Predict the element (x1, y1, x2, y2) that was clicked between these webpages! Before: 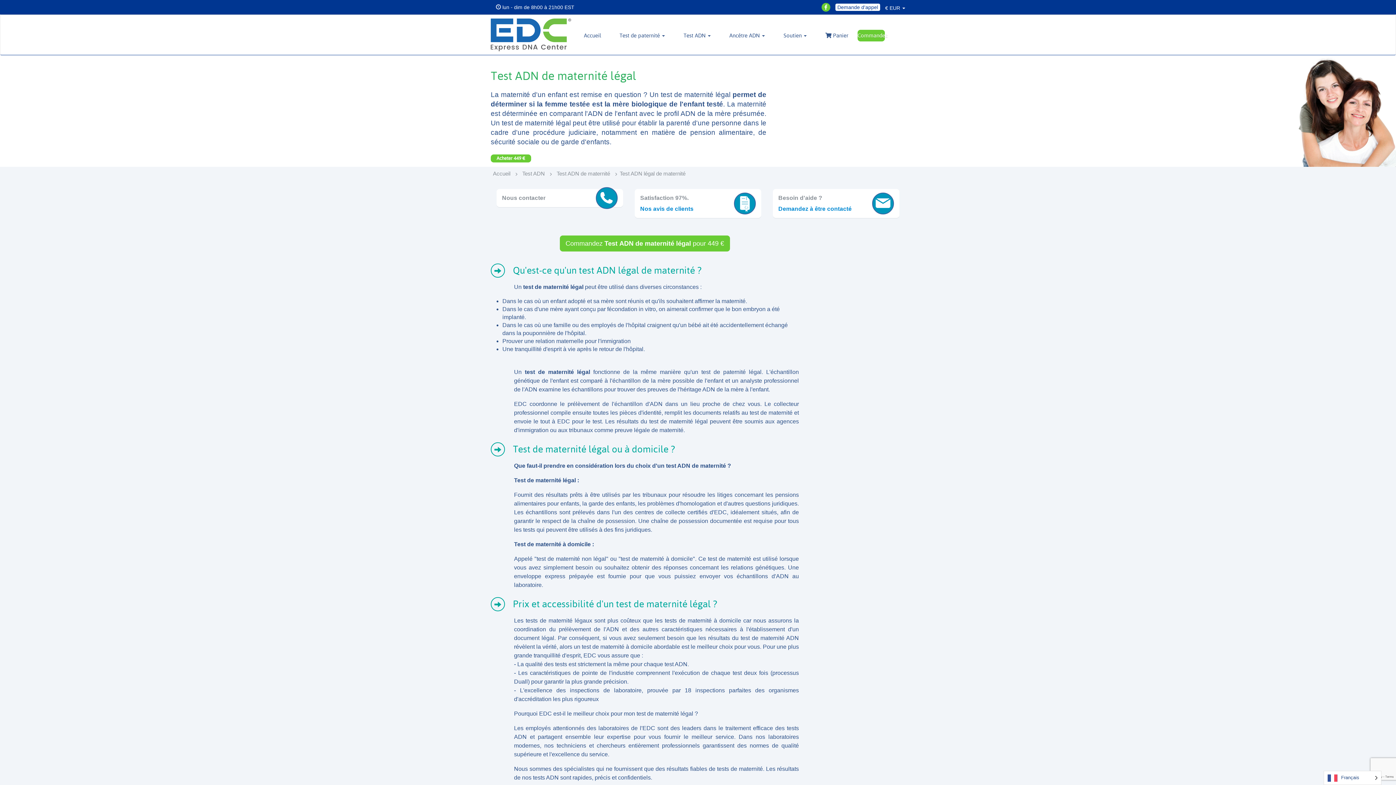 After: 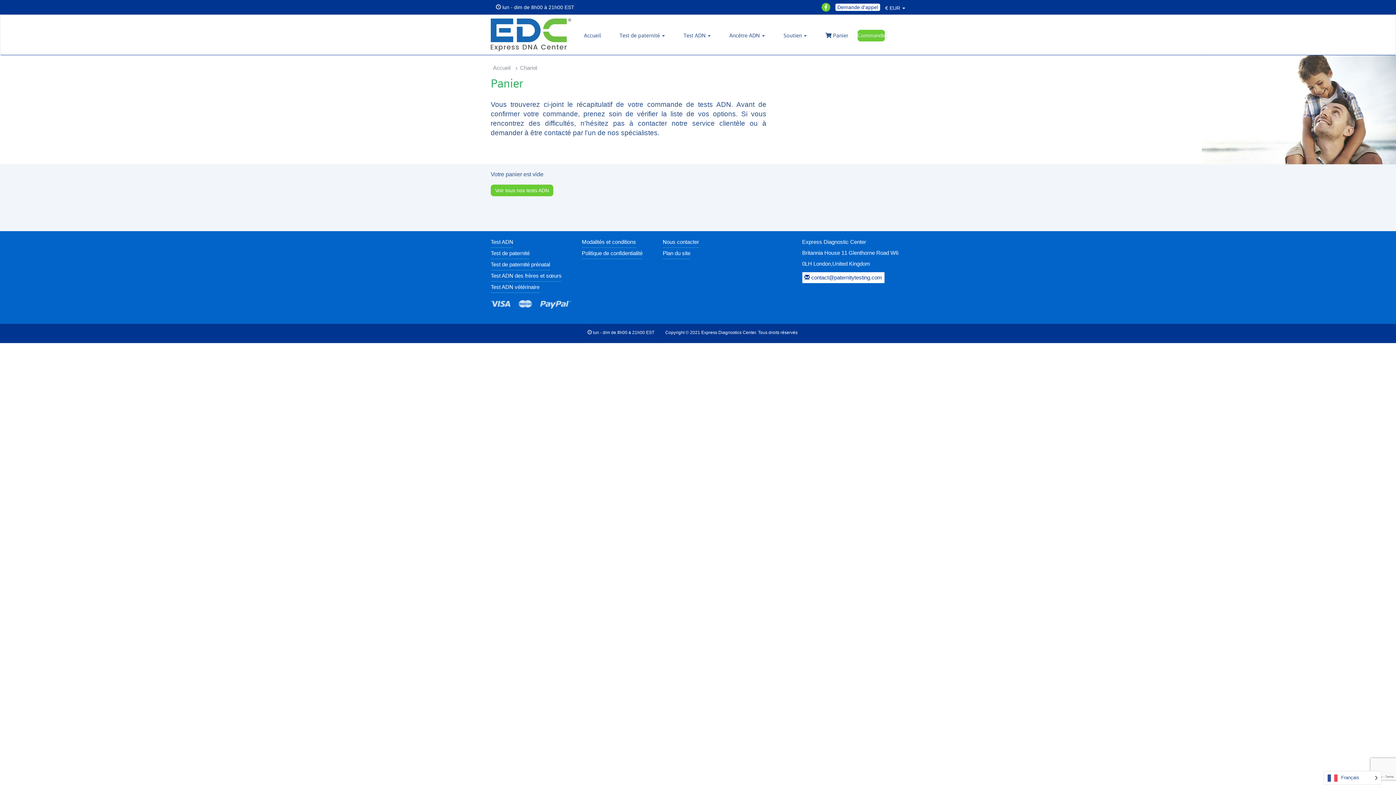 Action: bbox: (816, 26, 857, 44) label:  Panier